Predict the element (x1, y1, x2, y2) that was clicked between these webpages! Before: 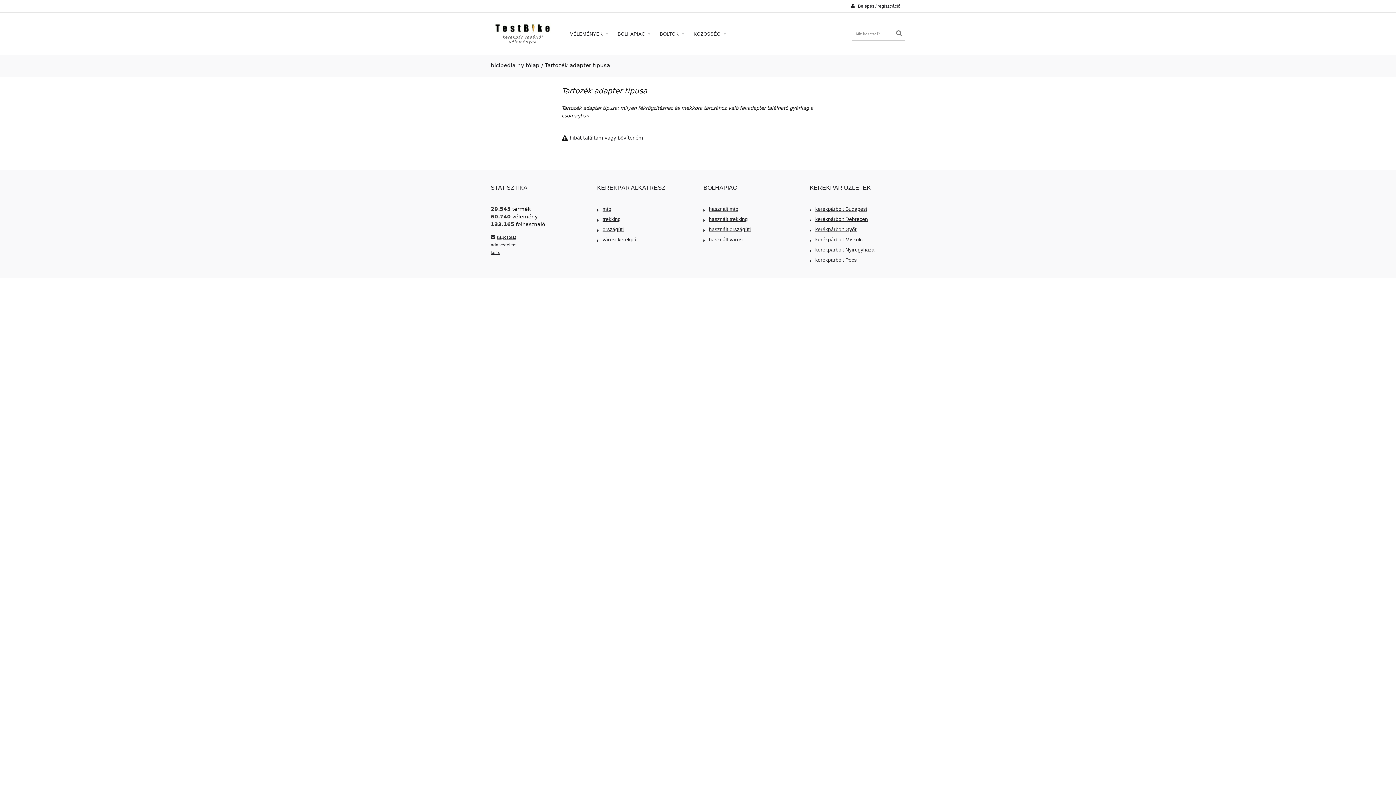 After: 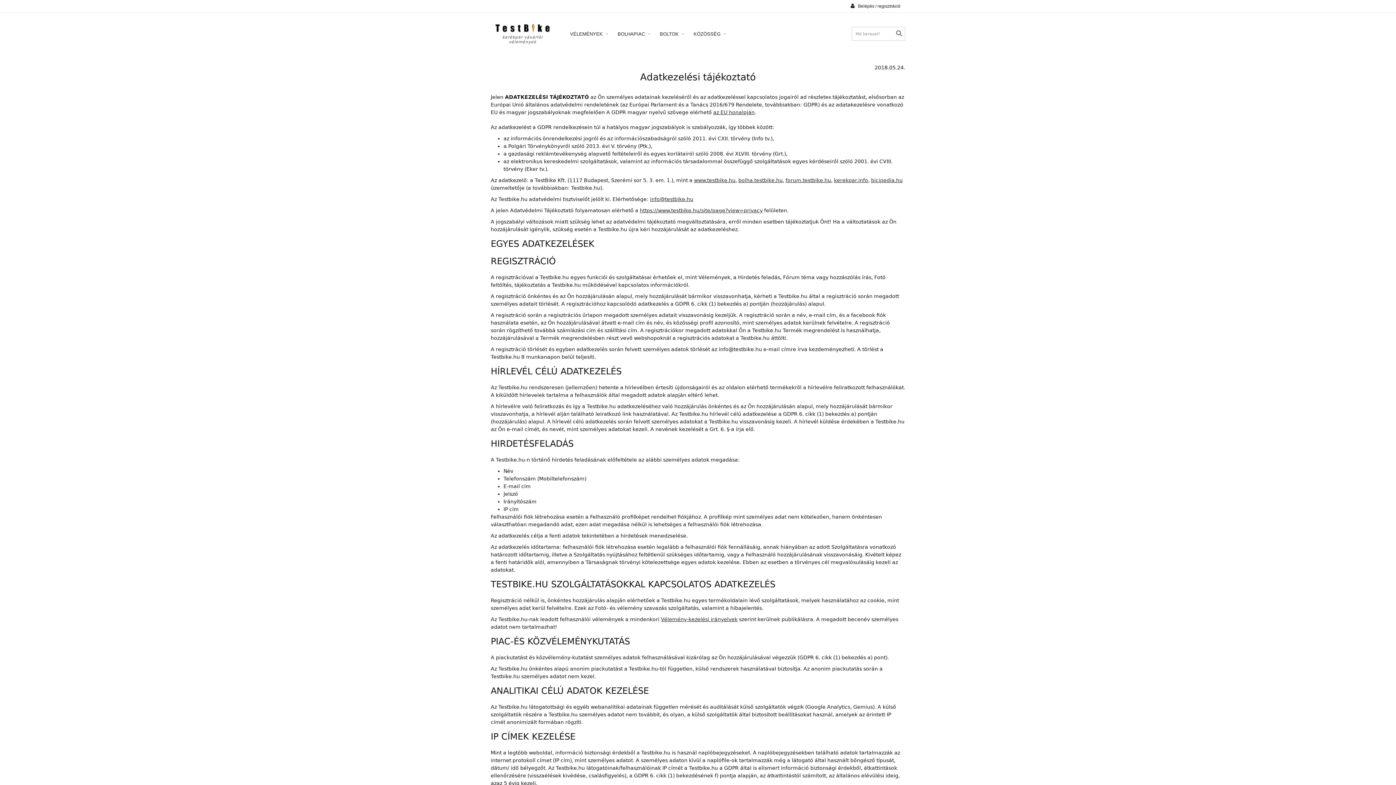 Action: bbox: (490, 242, 516, 247) label: adatvédelem